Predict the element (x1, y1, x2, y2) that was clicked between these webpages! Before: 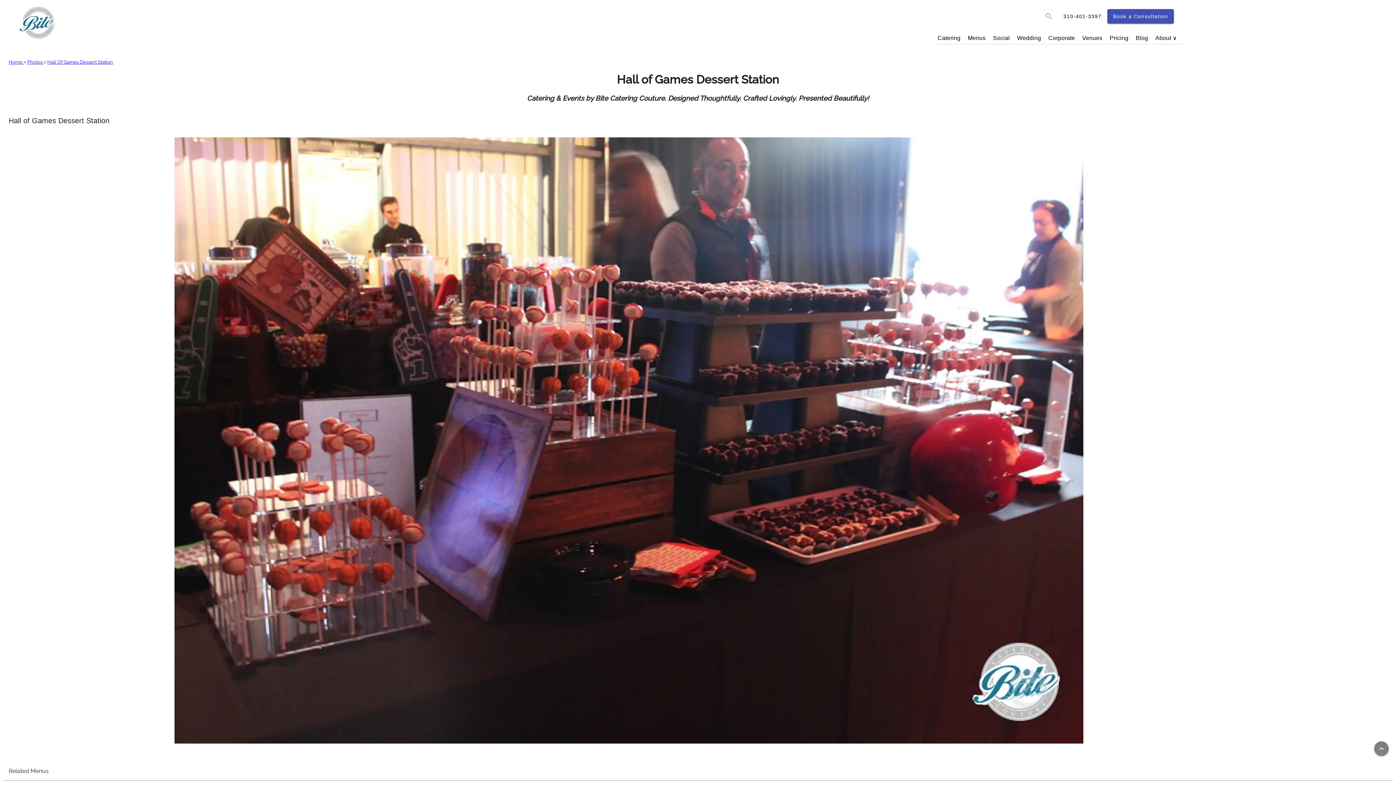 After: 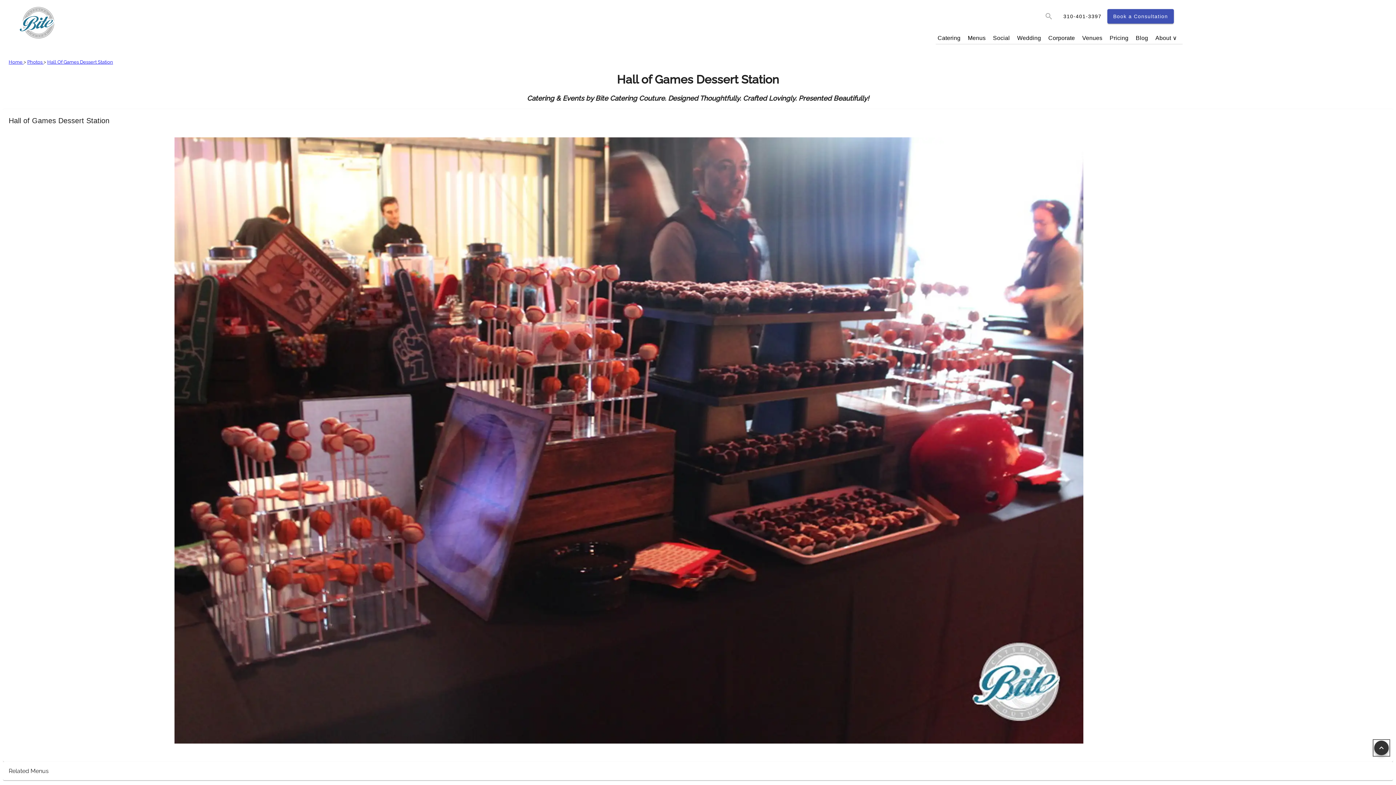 Action: bbox: (1374, 741, 1389, 756) label: Return to top of page